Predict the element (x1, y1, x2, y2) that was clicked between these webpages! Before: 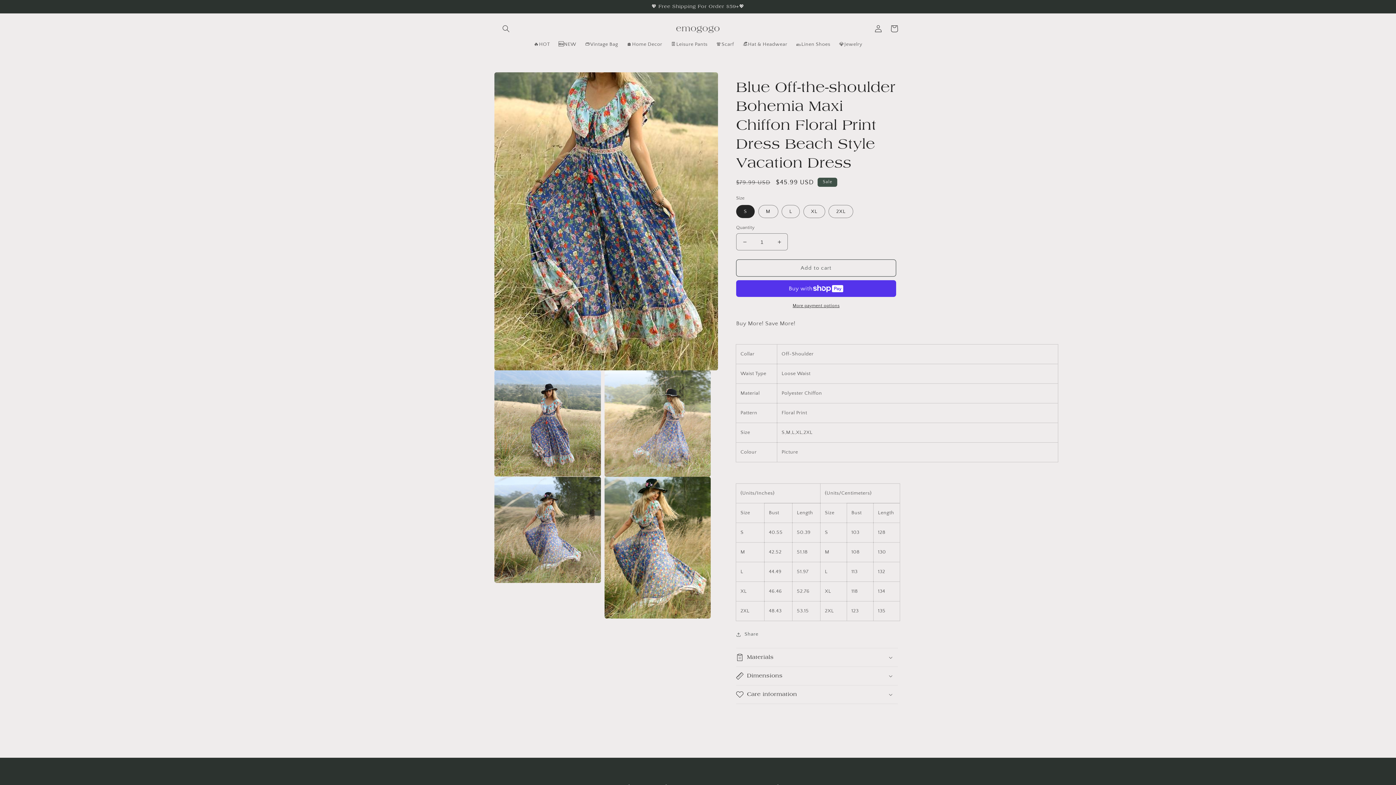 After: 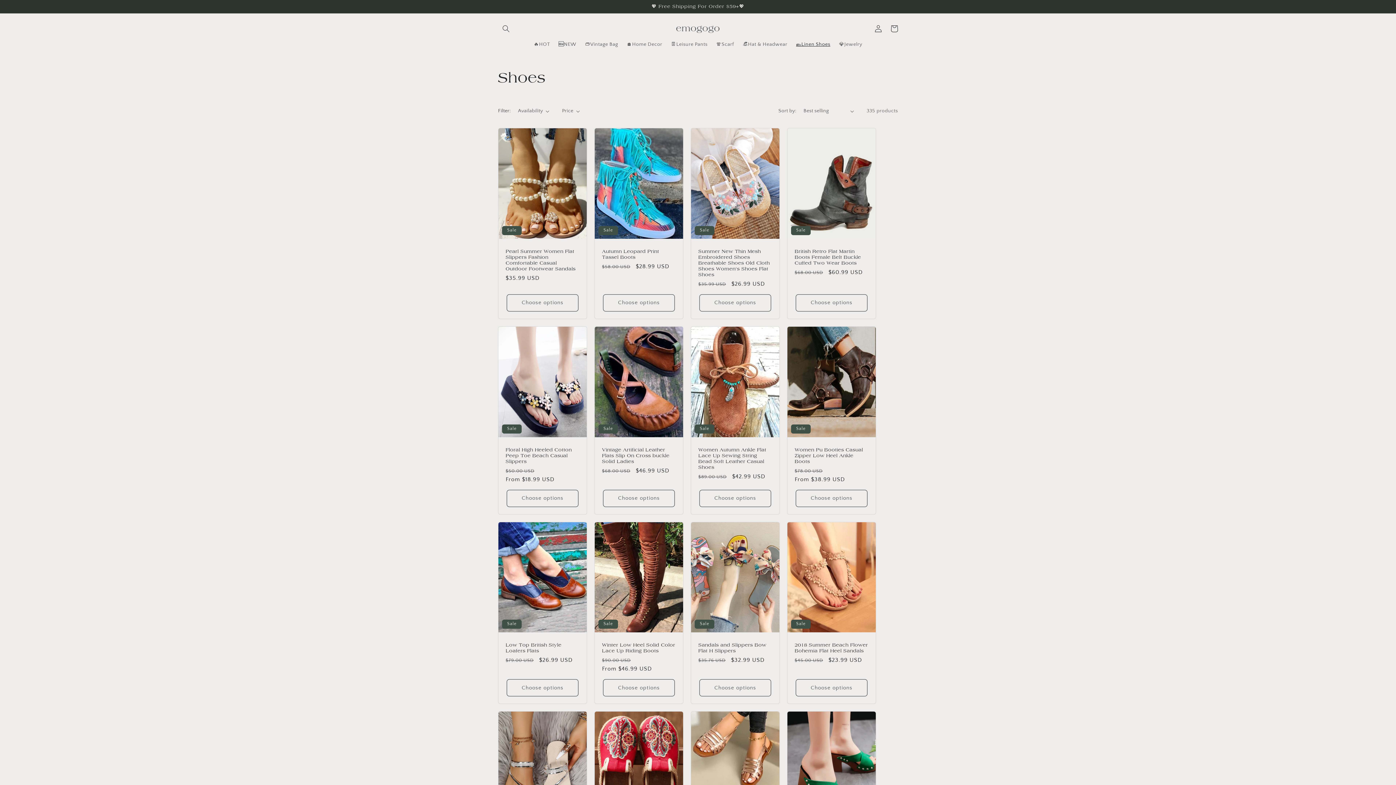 Action: bbox: (791, 36, 834, 52) label: 🥿Linen Shoes